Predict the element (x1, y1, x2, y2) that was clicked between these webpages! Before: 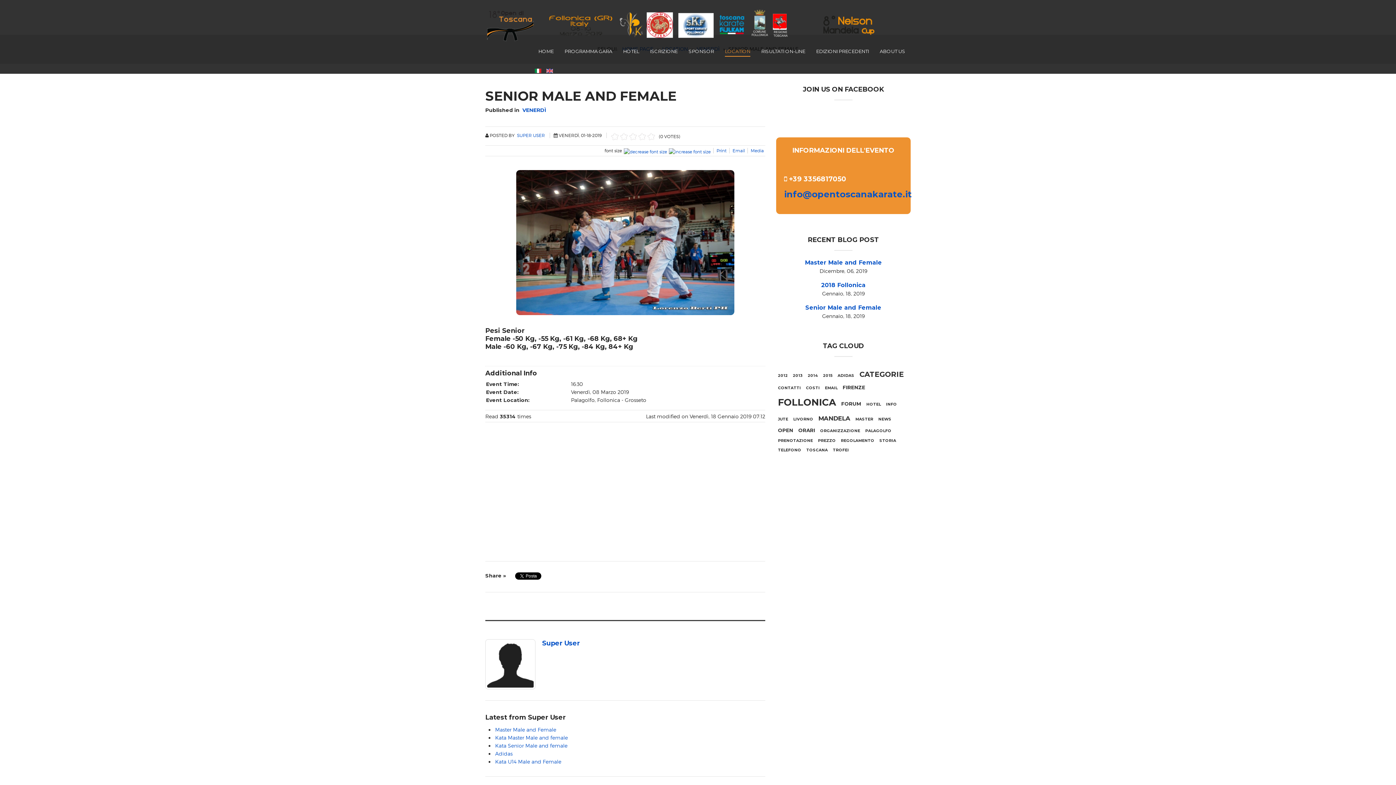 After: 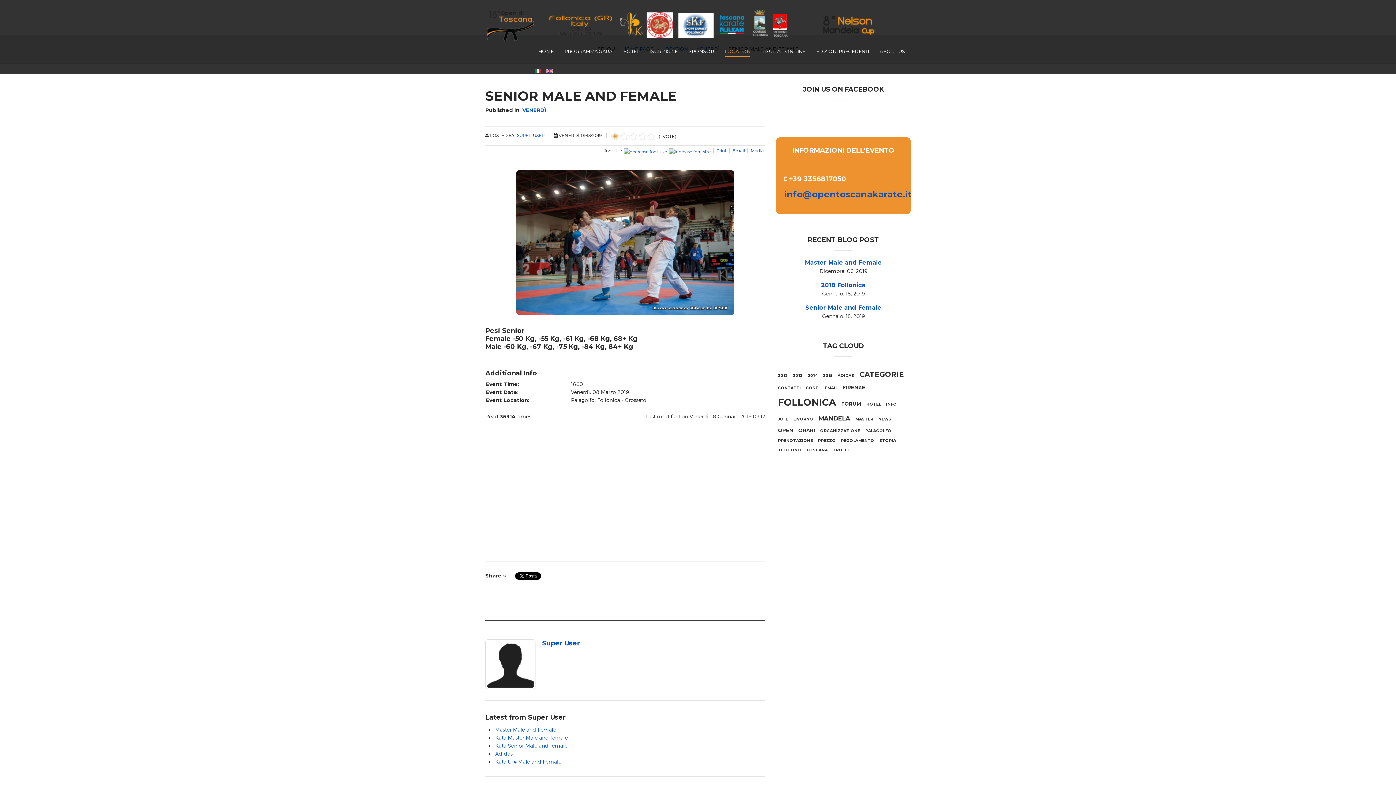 Action: bbox: (610, 132, 619, 141) label: 1